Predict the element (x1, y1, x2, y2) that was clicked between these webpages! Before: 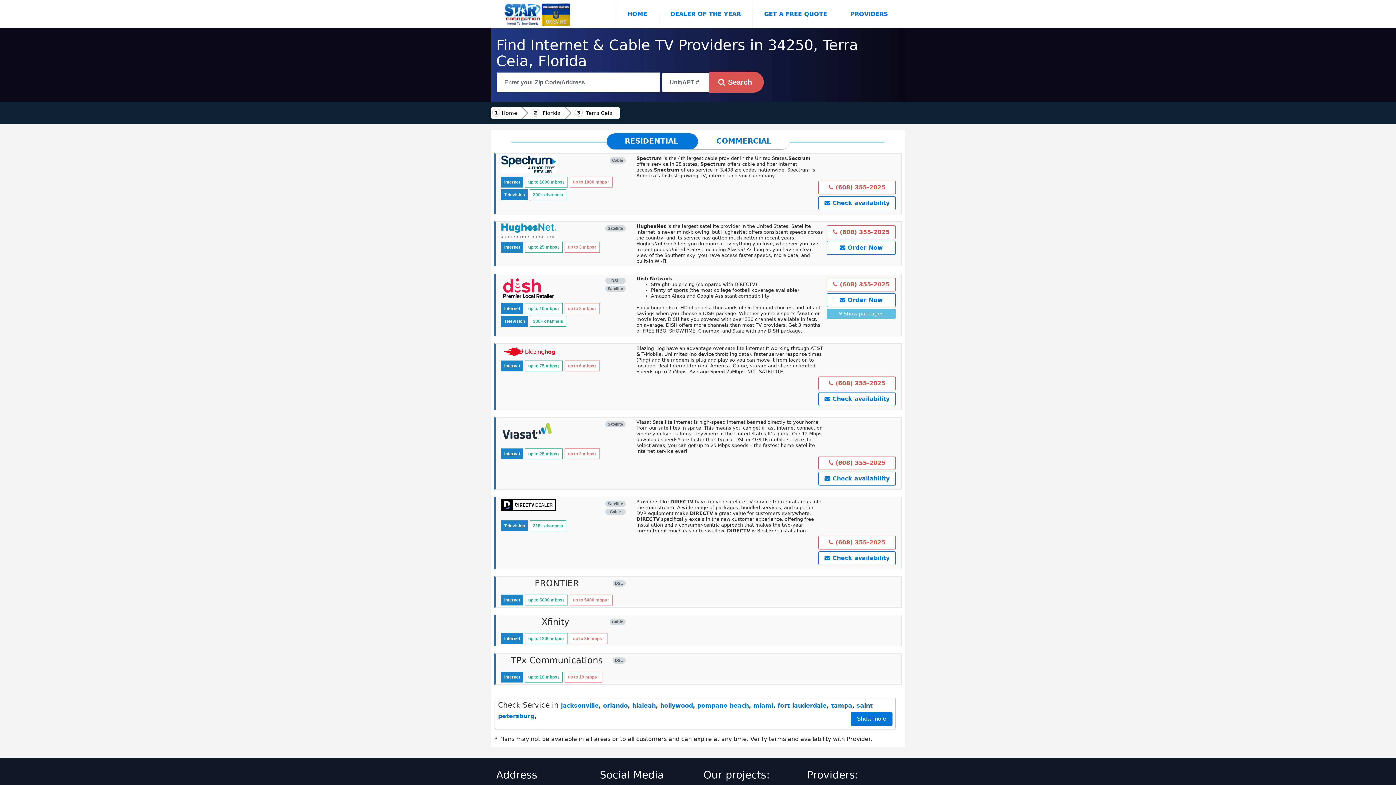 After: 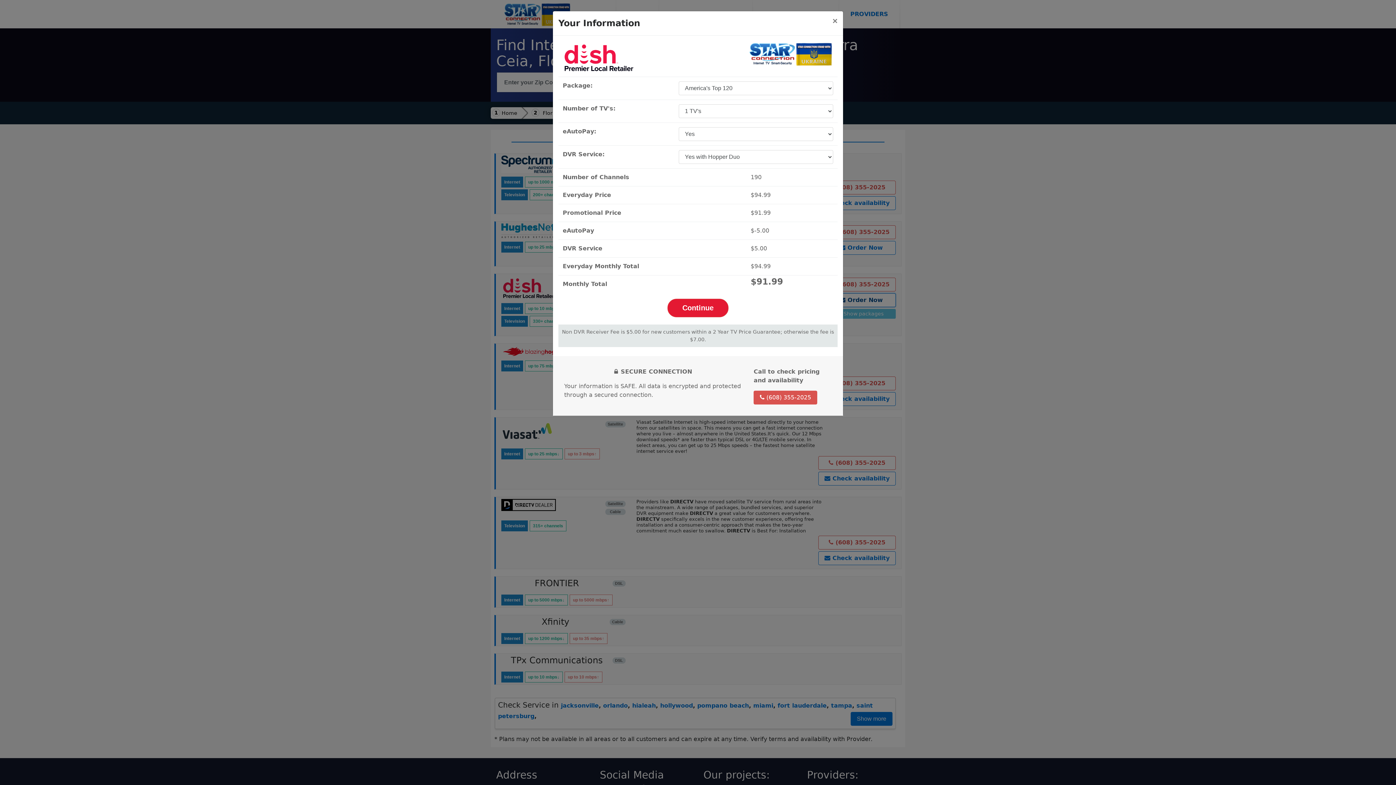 Action: bbox: (826, 293, 895, 307) label:  Order Now